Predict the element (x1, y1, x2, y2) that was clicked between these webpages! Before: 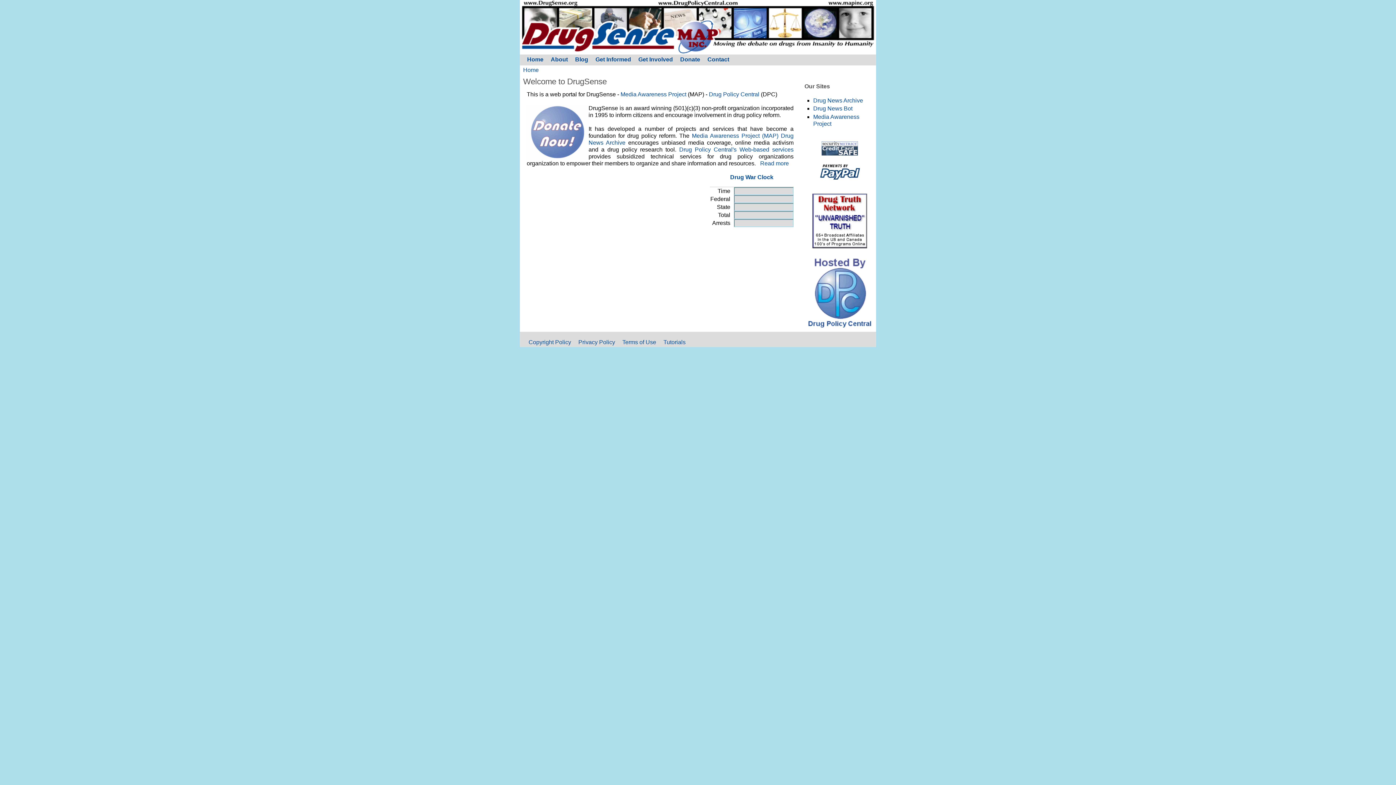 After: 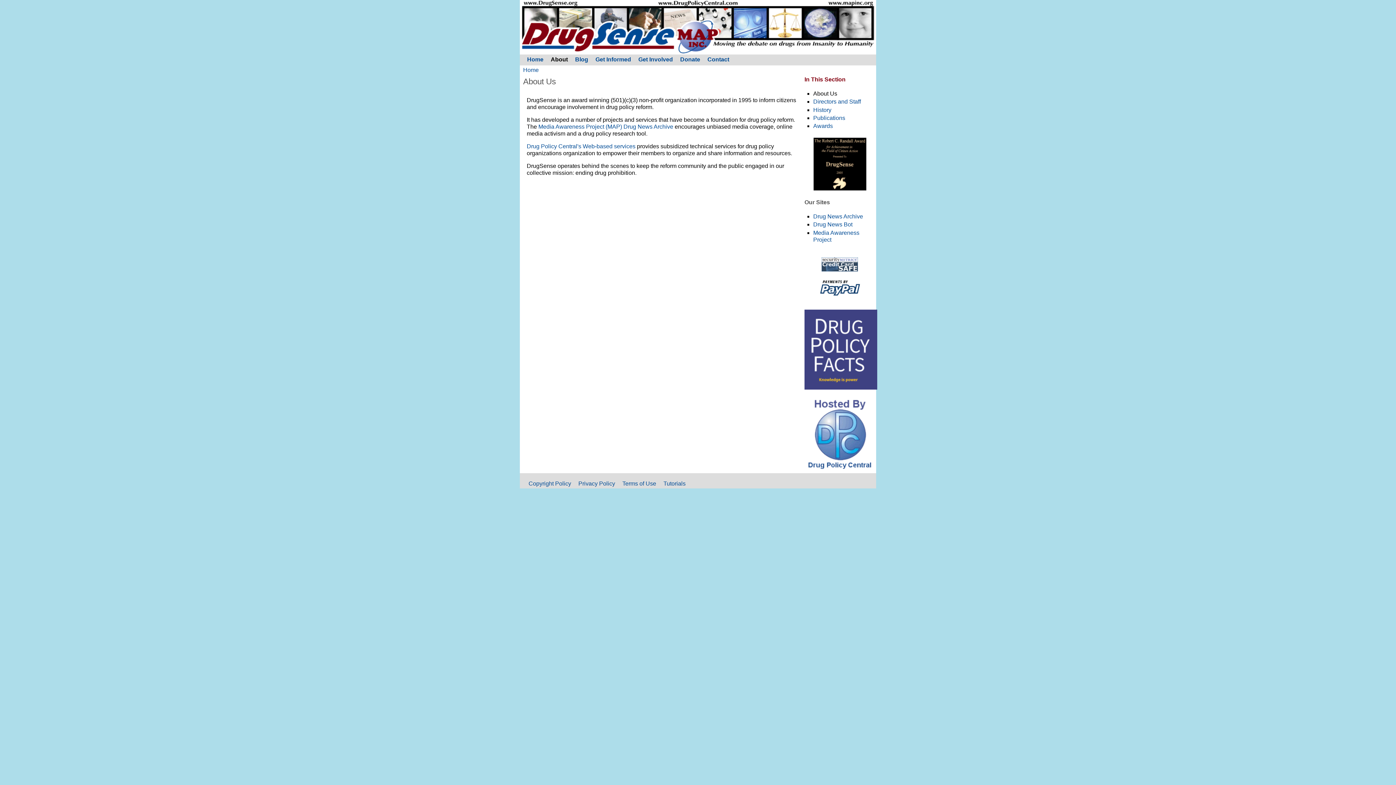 Action: bbox: (760, 160, 789, 166) label: Read more